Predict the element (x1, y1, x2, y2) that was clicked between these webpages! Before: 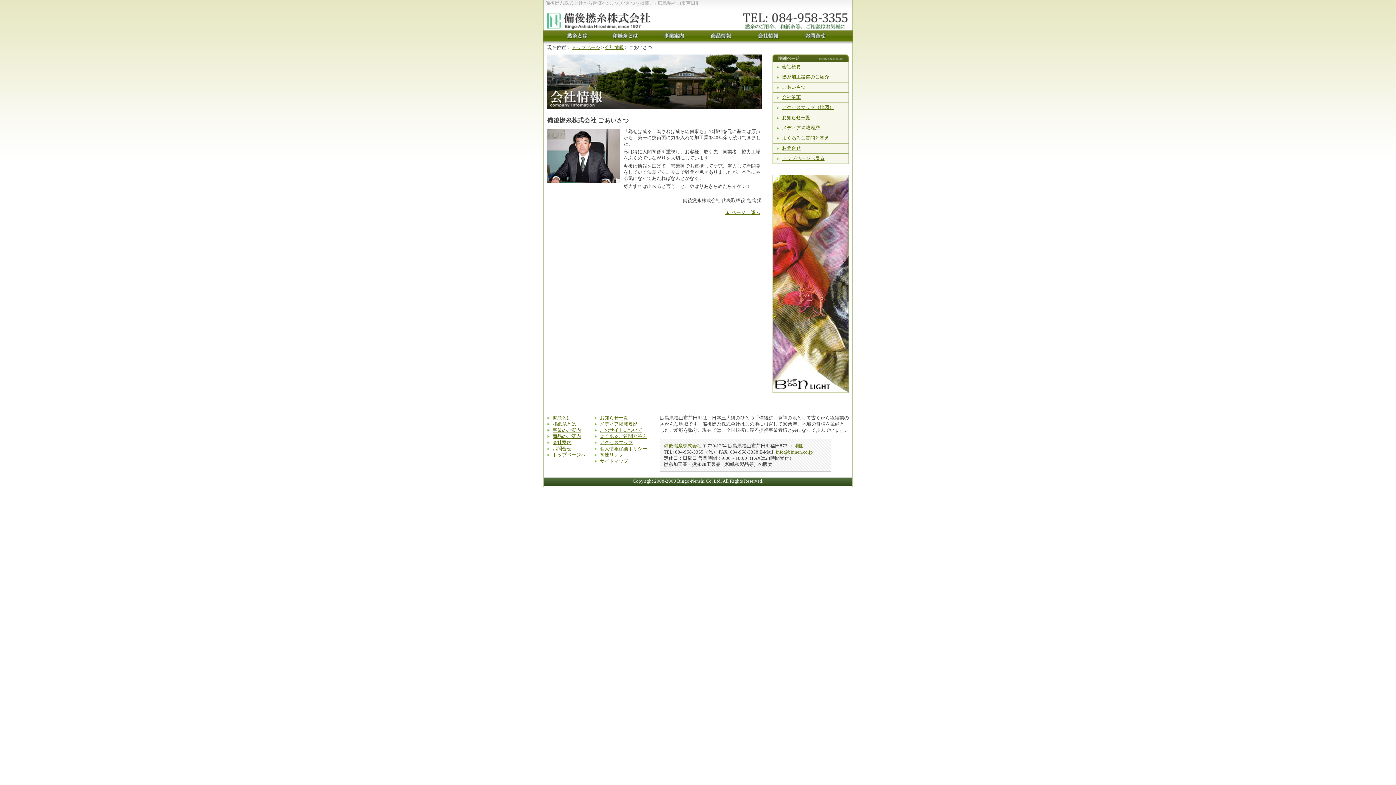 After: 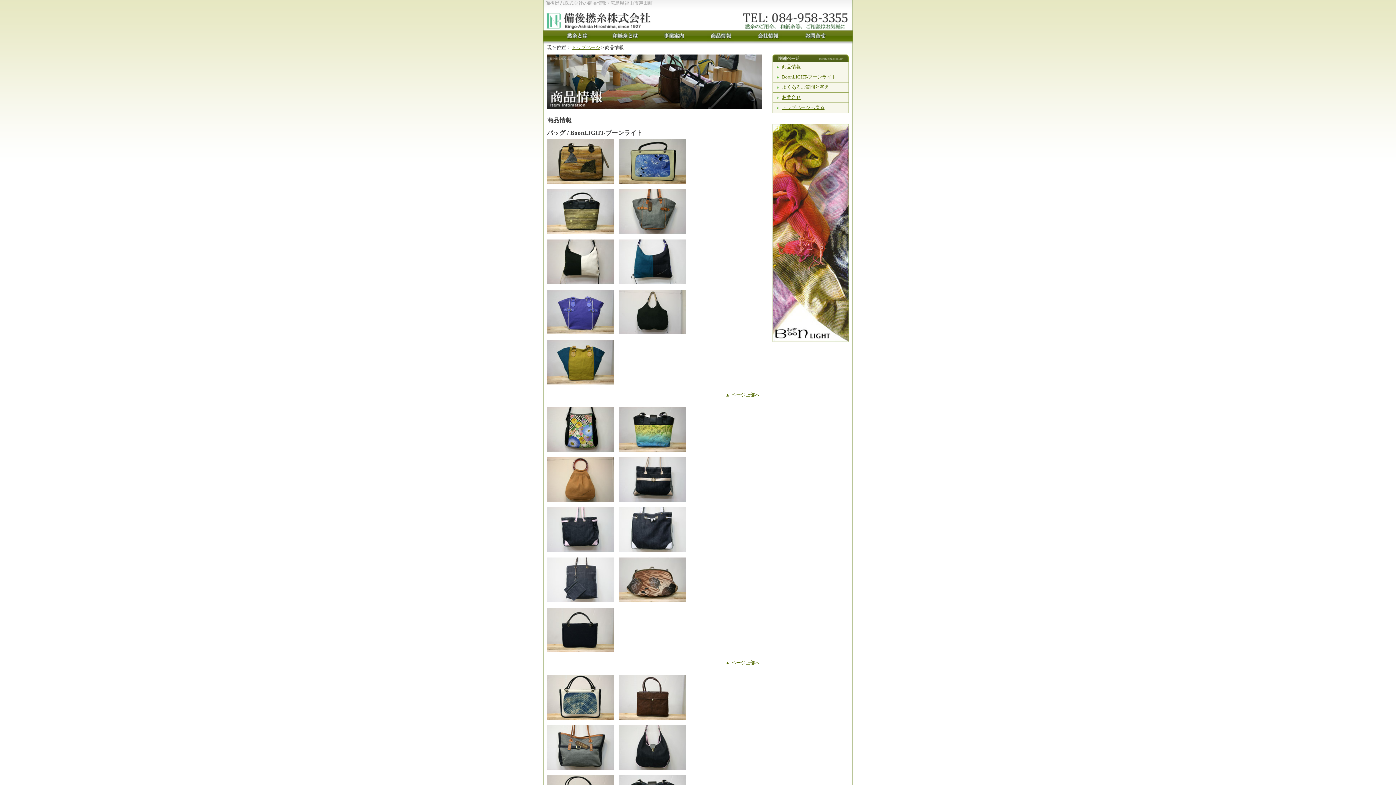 Action: bbox: (707, 30, 734, 44) label: 商品のご案内